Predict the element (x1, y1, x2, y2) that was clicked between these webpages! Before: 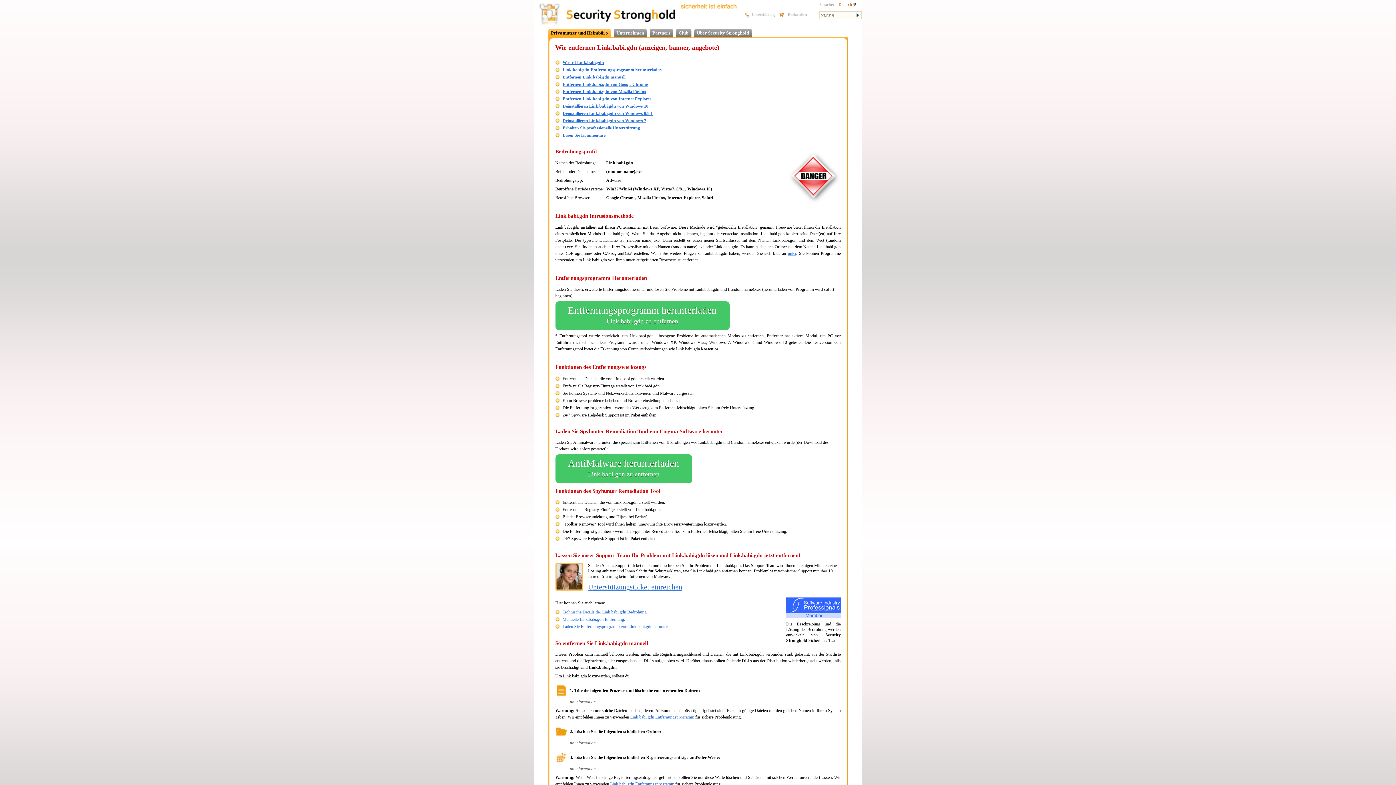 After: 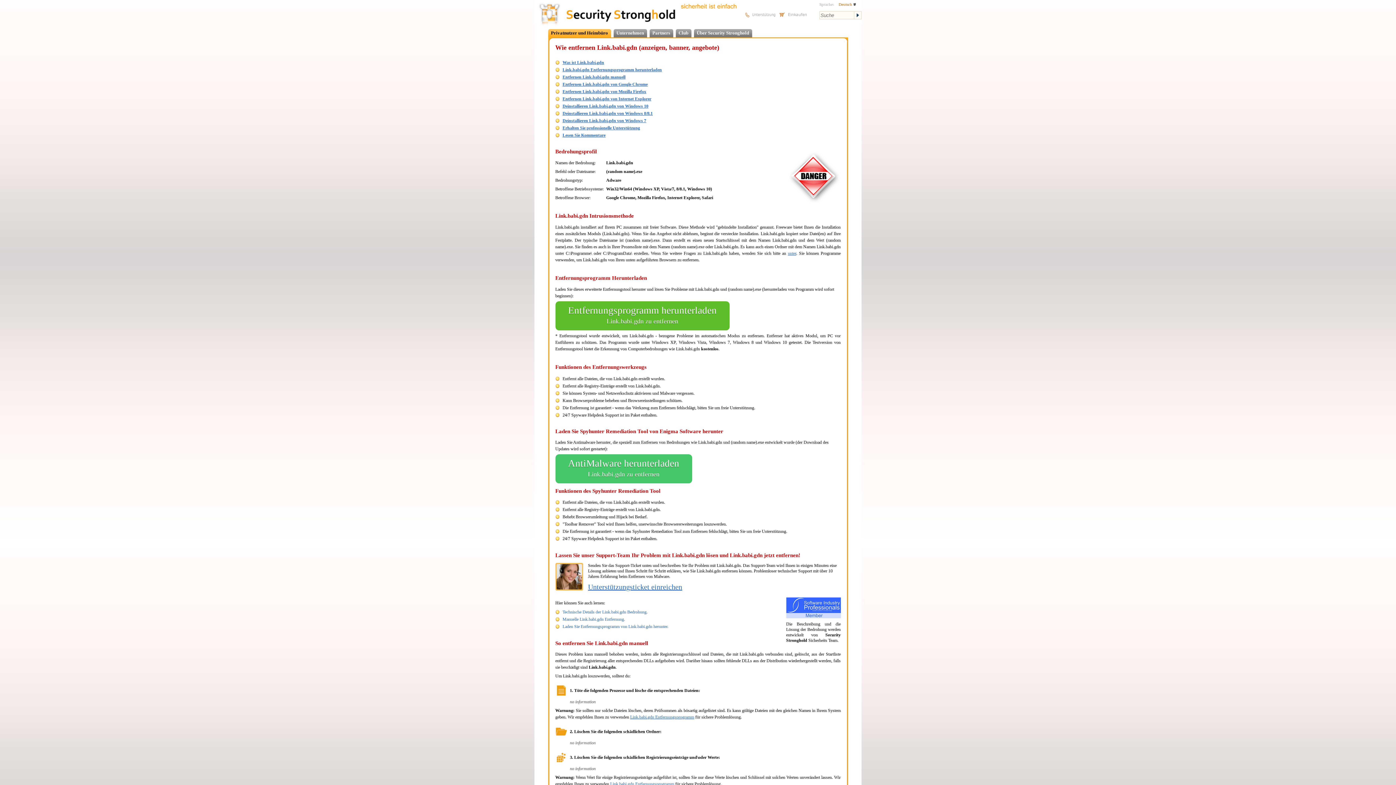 Action: bbox: (555, 301, 729, 330) label: Entfernungsprogramm herunterladen
Link.babi.gdn zu entfernen